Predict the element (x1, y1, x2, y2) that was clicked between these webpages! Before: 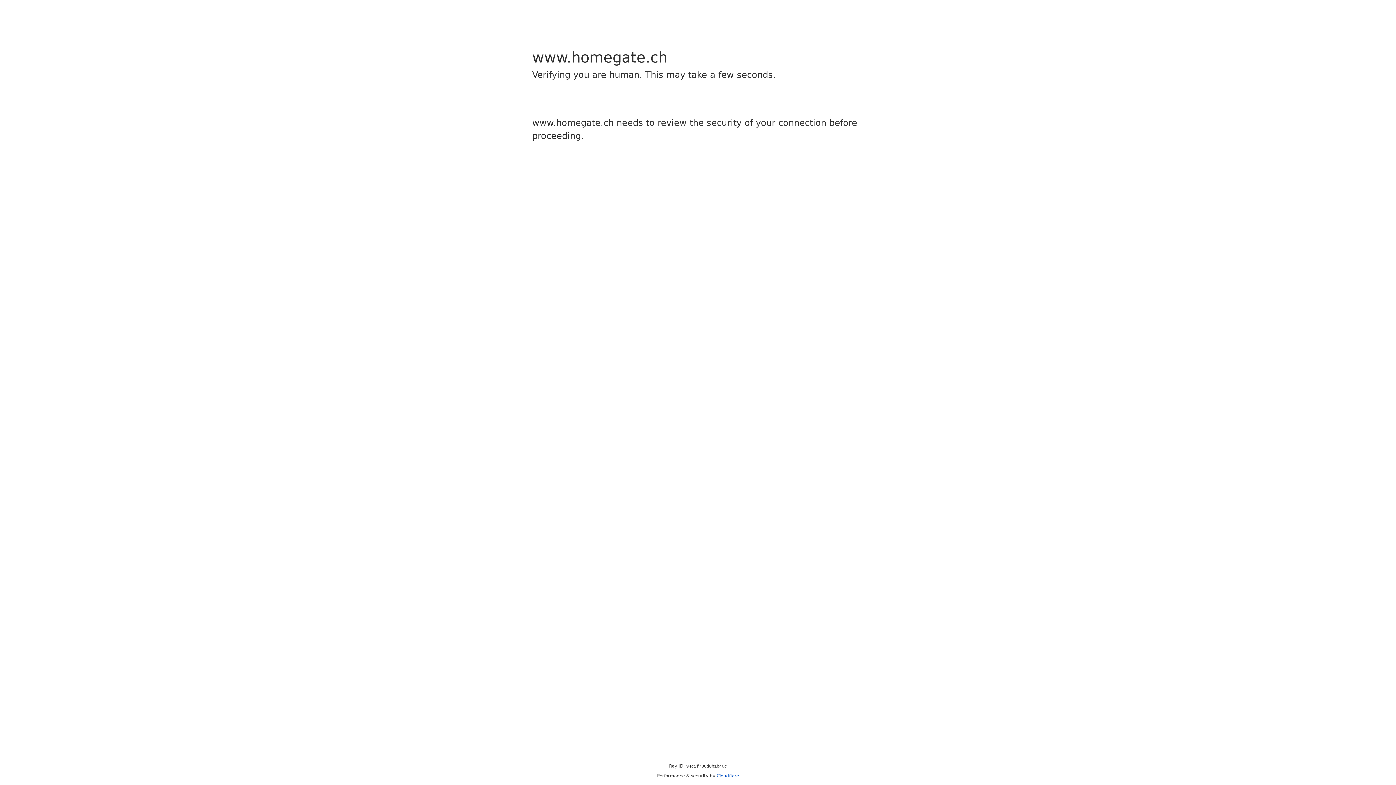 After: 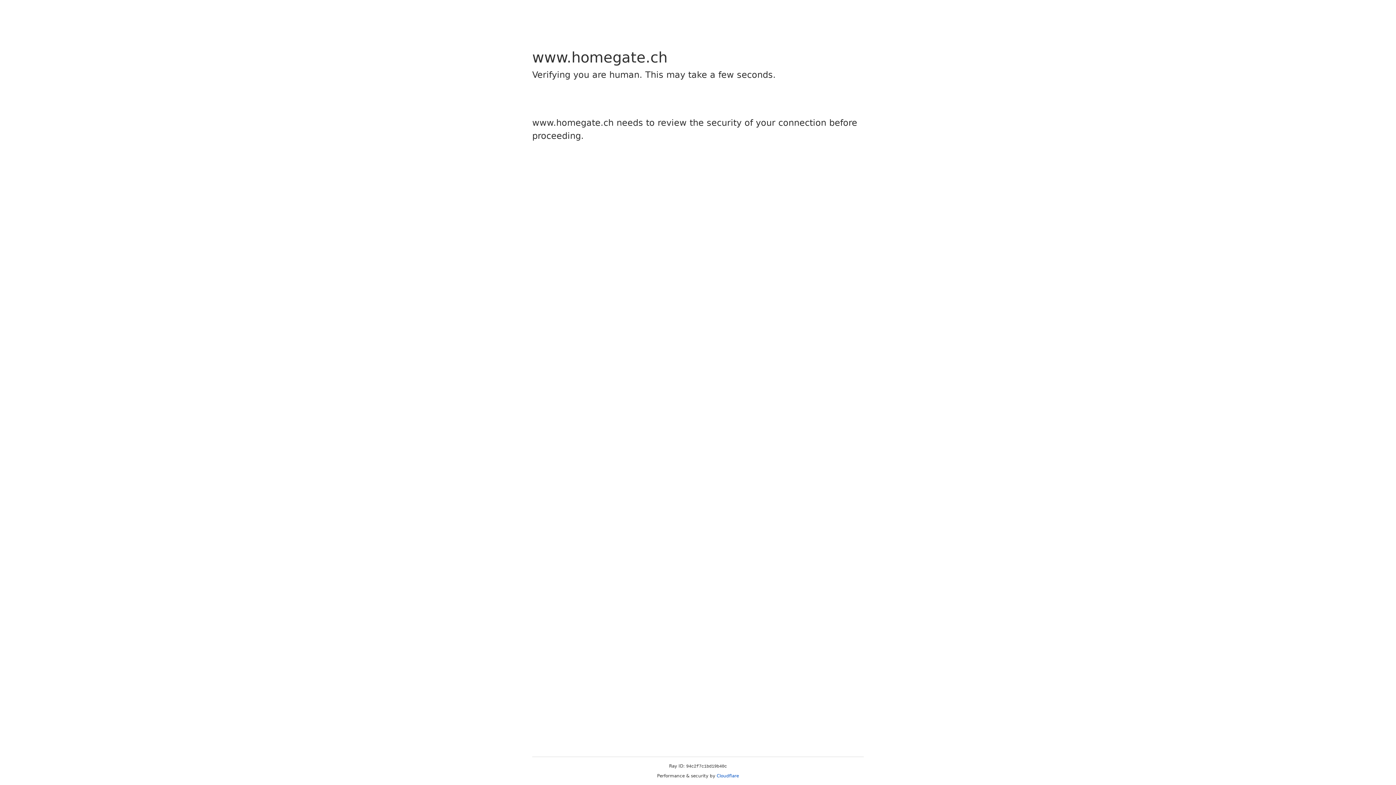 Action: label: Cloudflare bbox: (716, 773, 739, 778)